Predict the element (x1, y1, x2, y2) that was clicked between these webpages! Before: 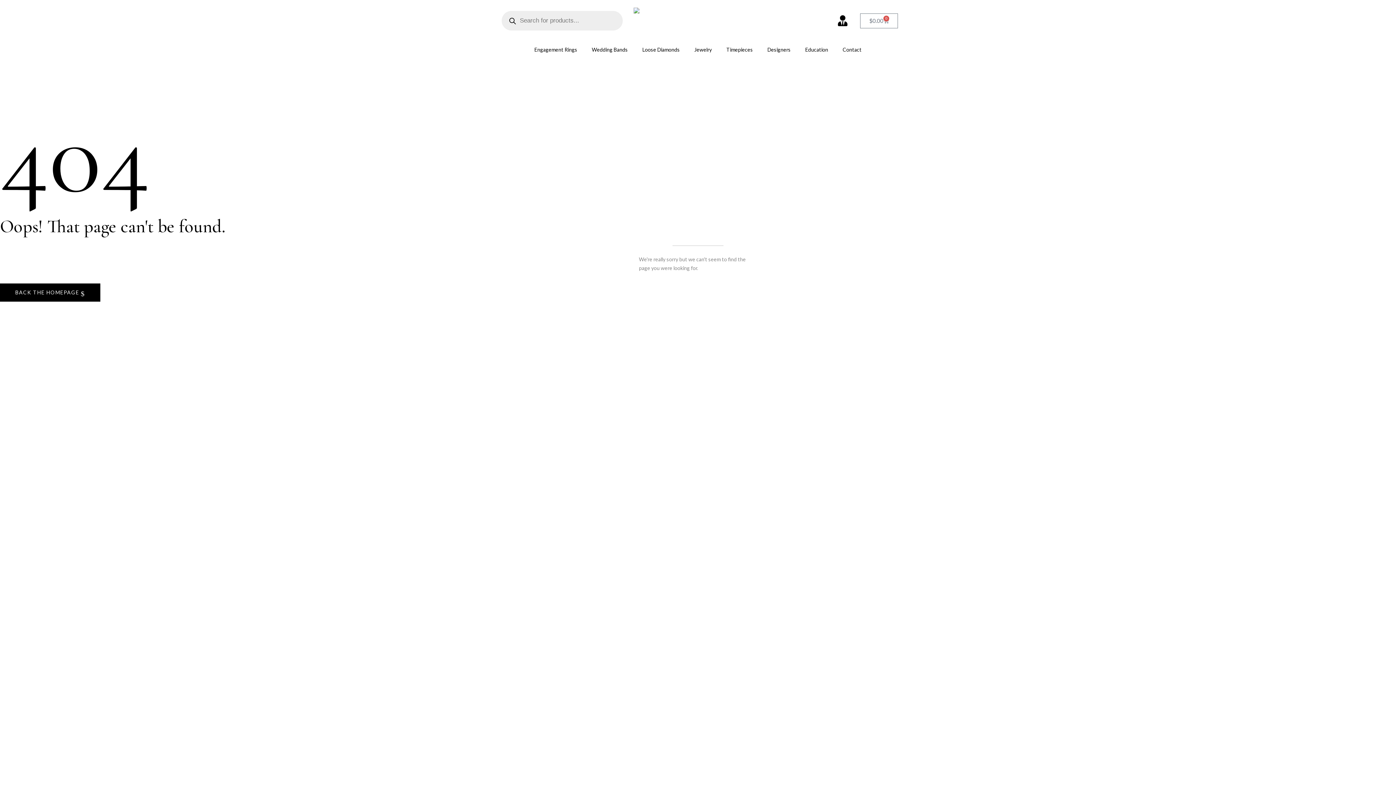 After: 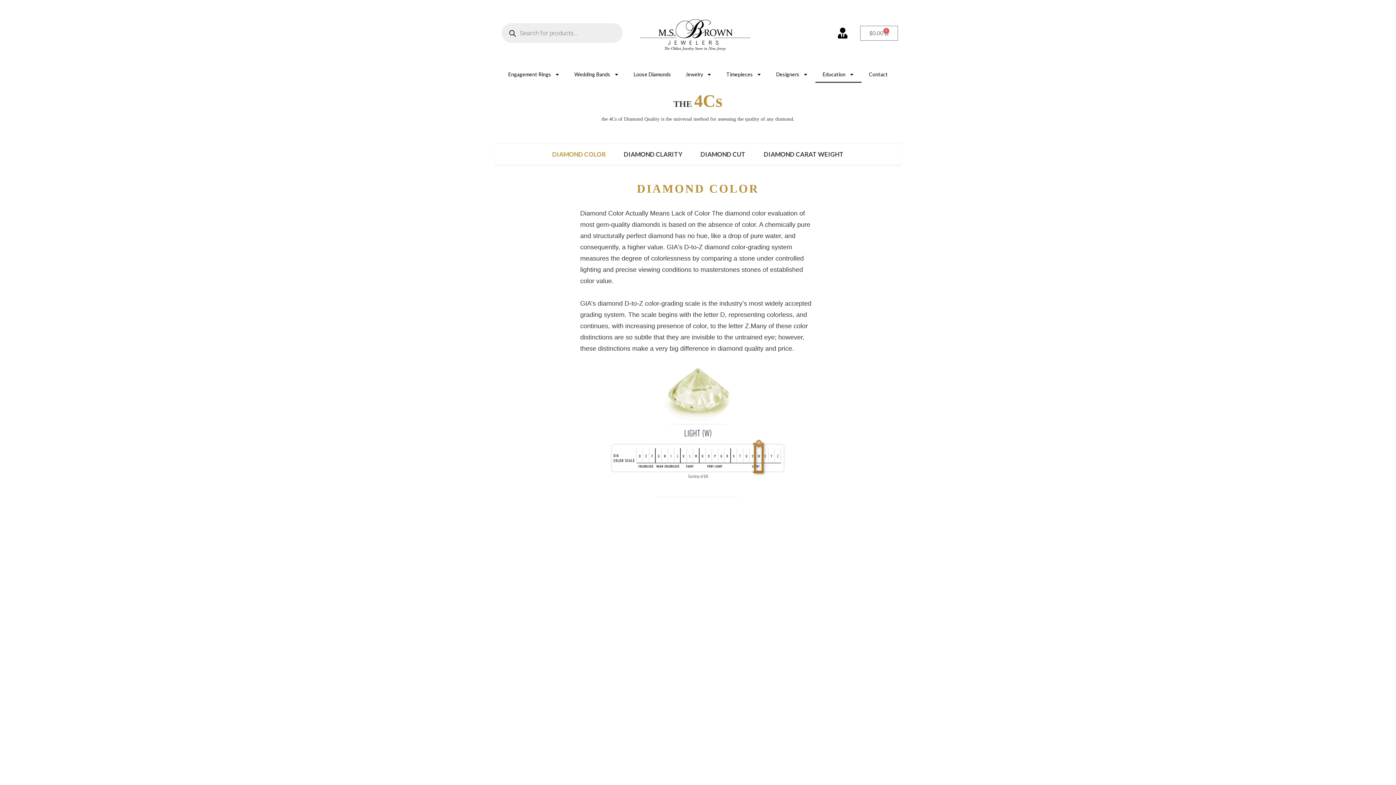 Action: label: Education bbox: (798, 41, 835, 58)